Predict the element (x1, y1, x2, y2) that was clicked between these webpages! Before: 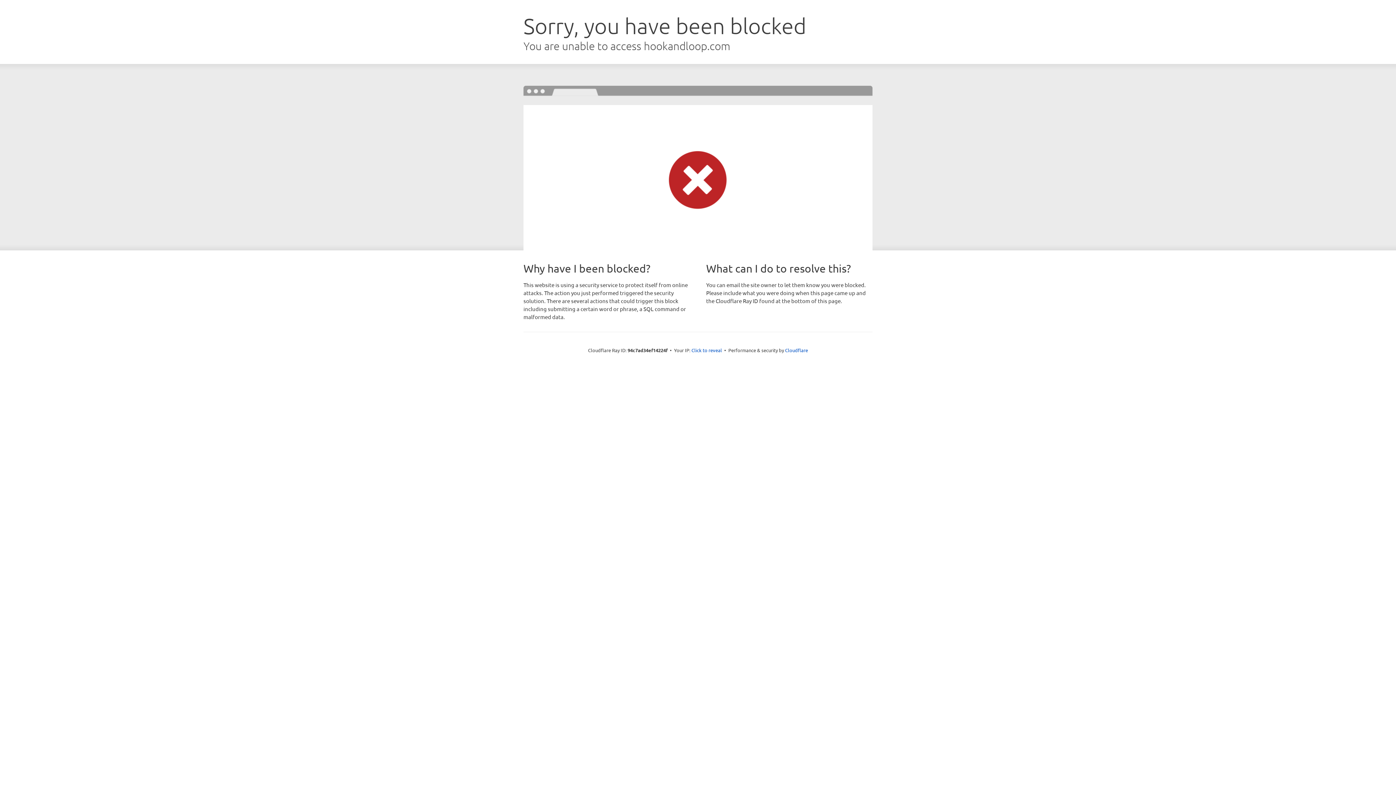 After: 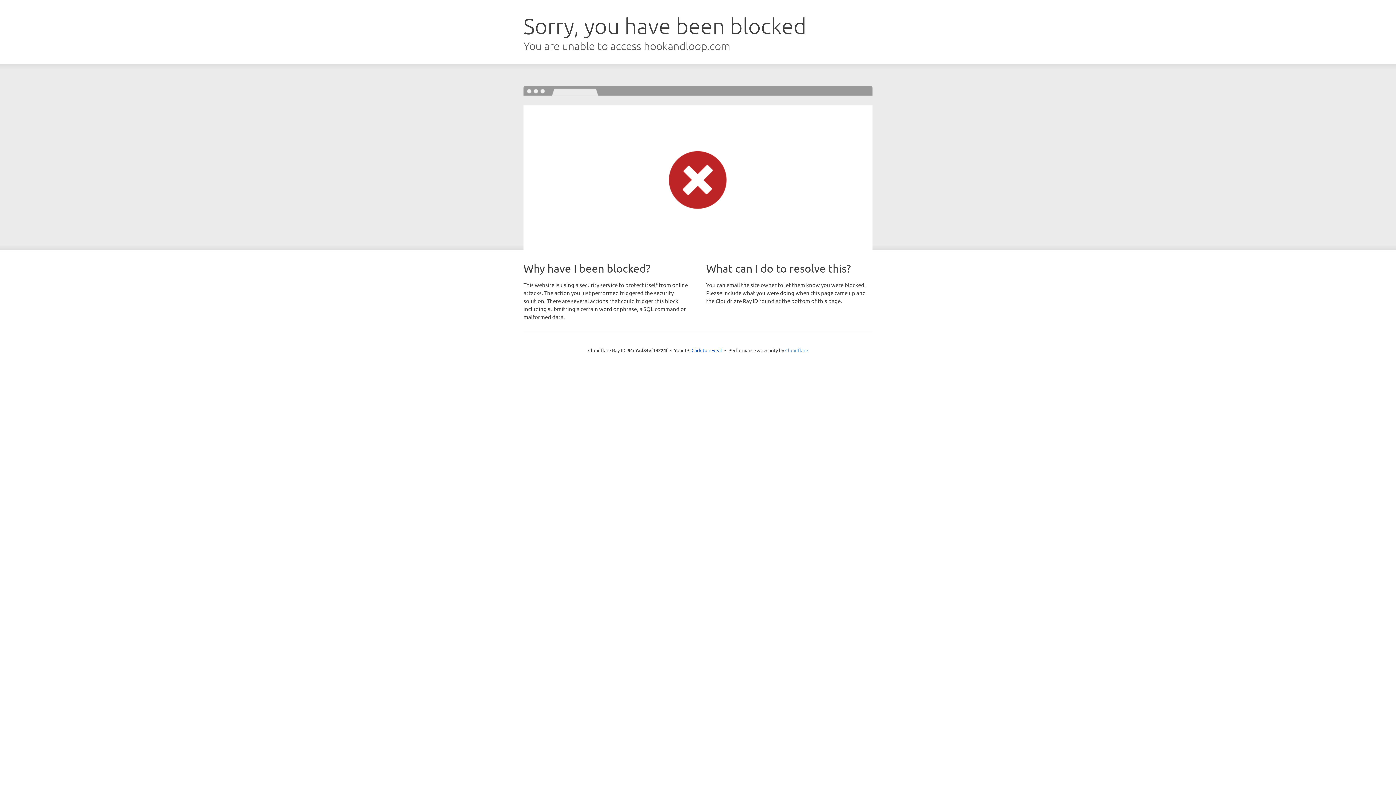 Action: label: Cloudflare bbox: (785, 347, 808, 353)